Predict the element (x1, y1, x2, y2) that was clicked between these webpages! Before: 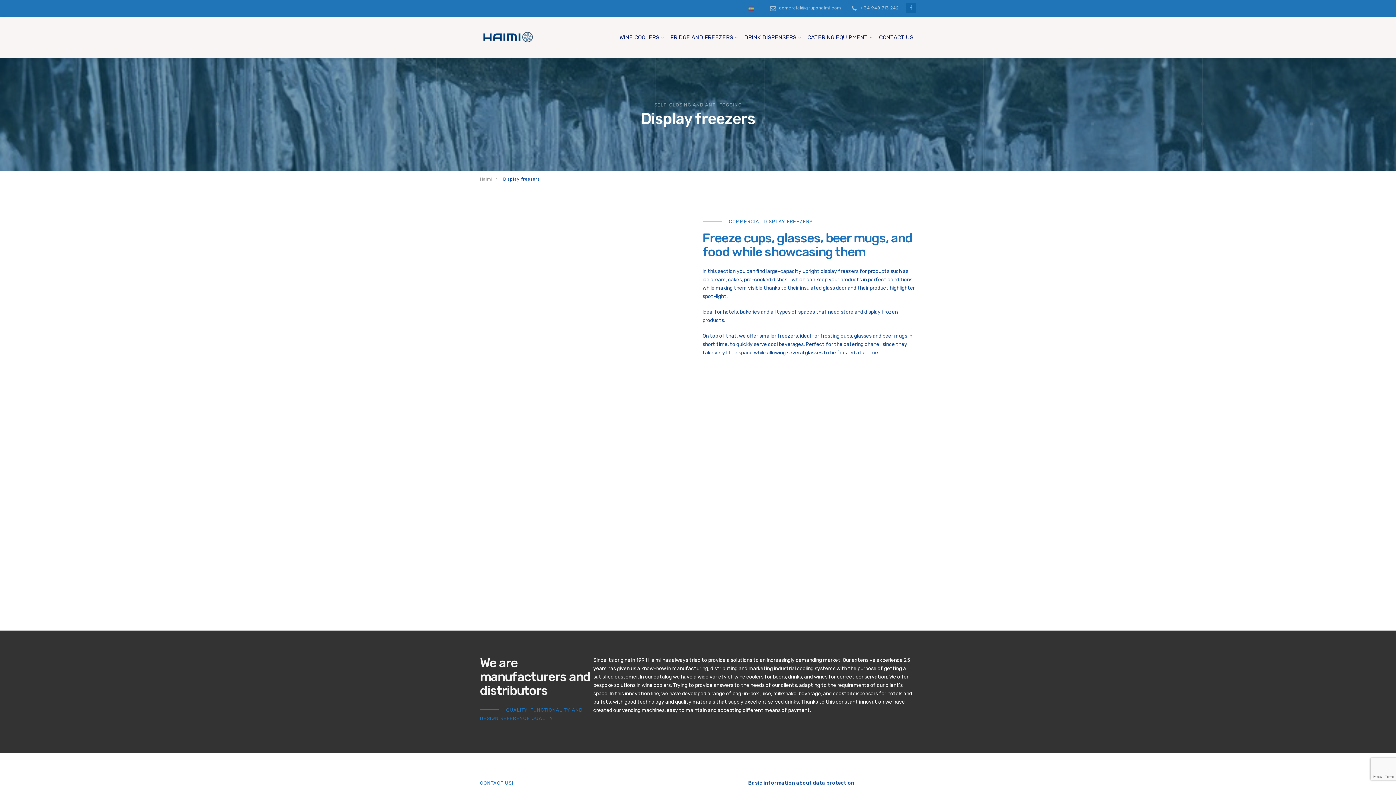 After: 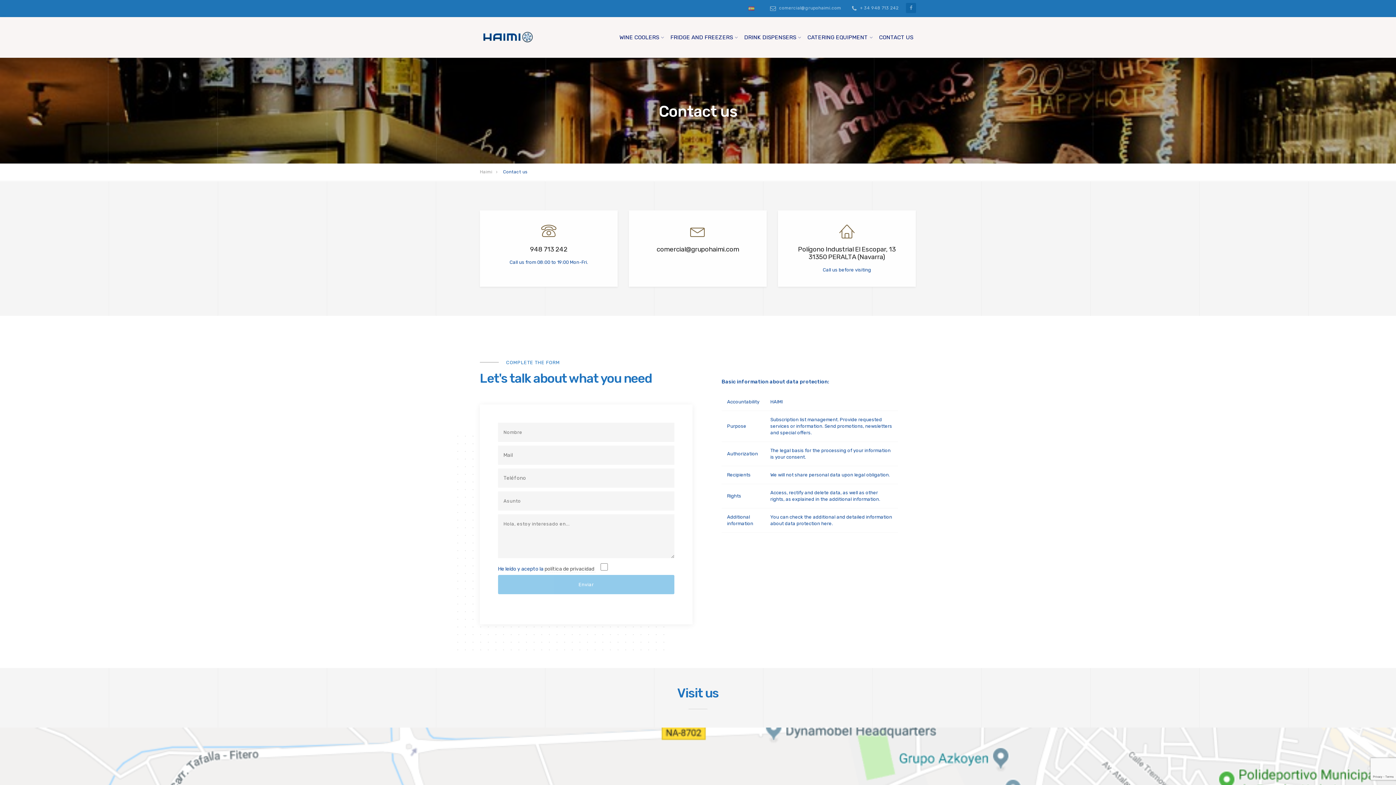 Action: bbox: (876, 17, 916, 57) label: CONTACT US